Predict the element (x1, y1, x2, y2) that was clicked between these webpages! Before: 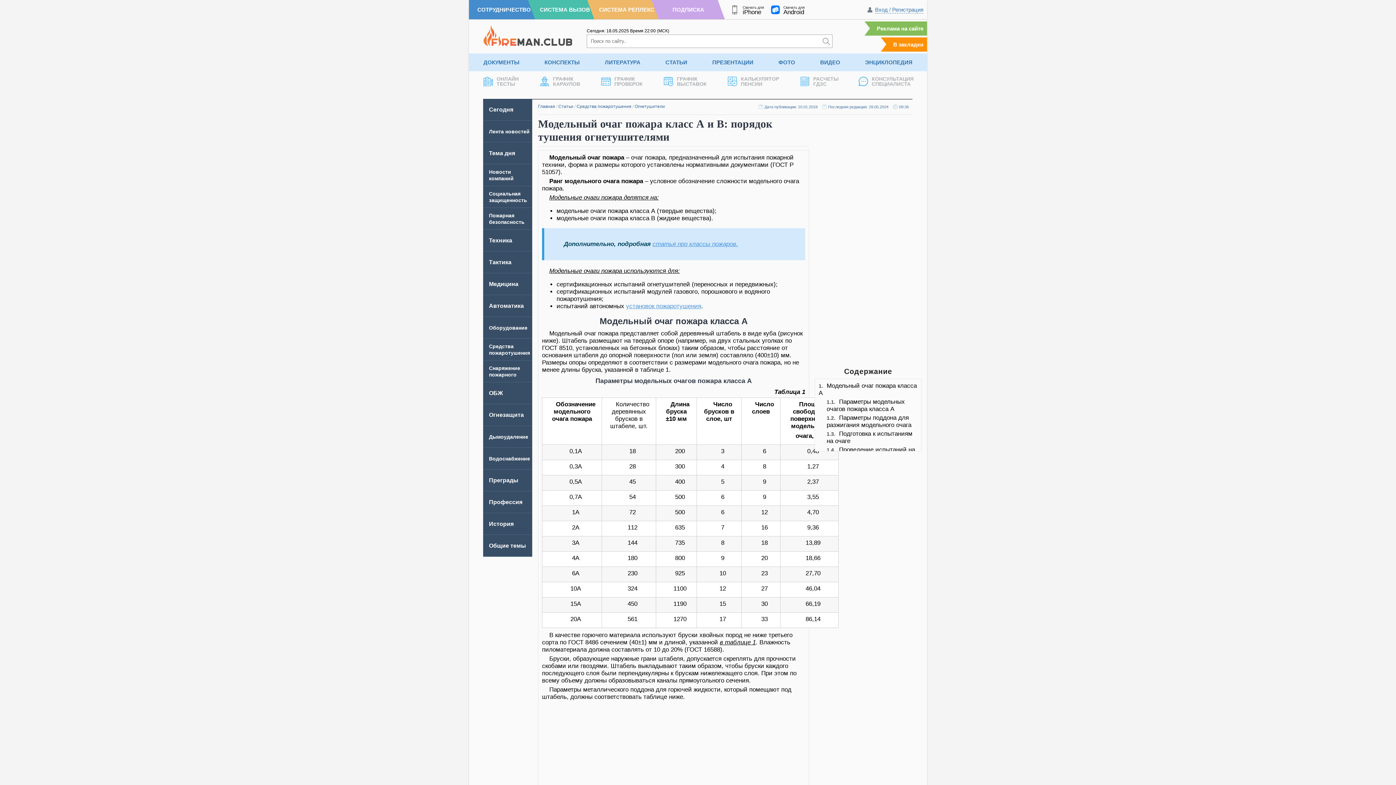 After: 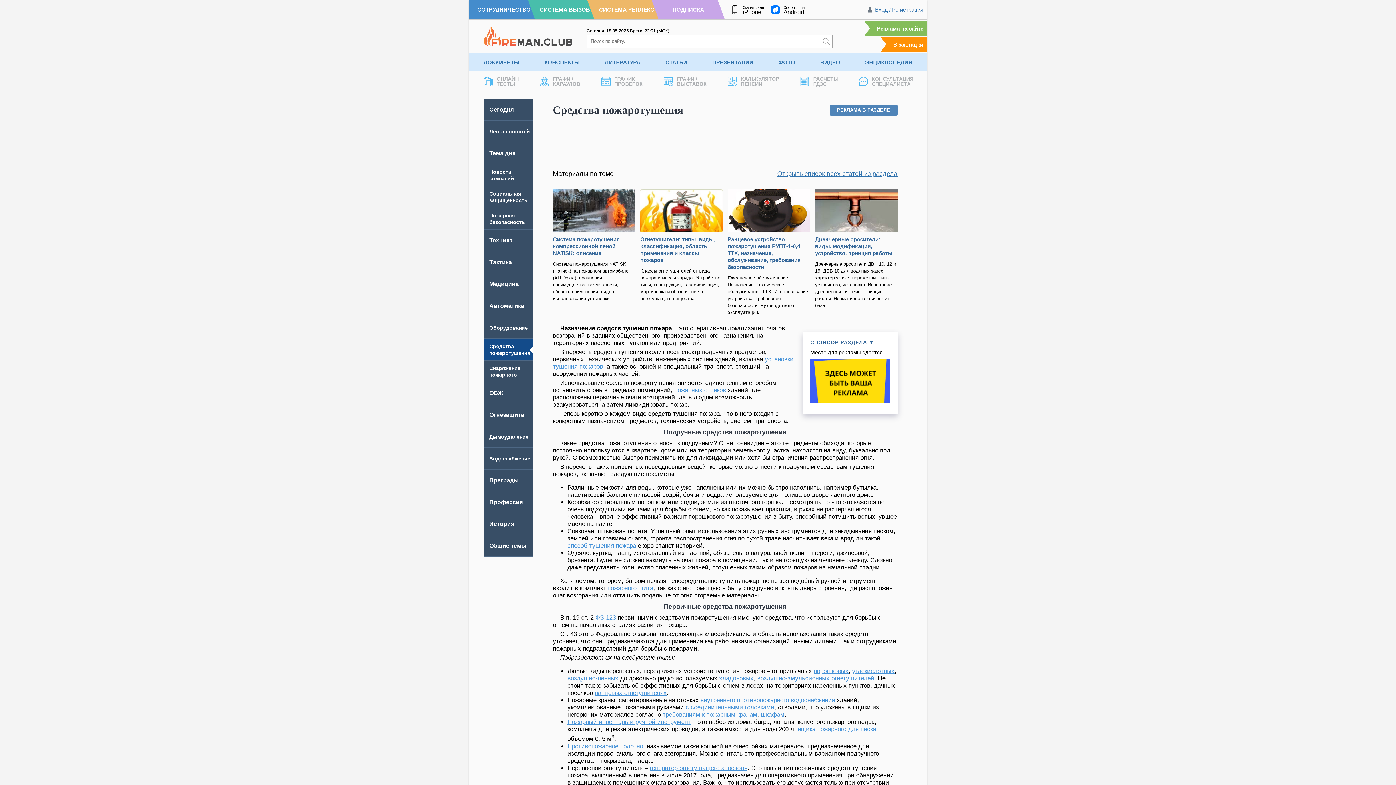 Action: label: Средства пожаротушения bbox: (576, 104, 631, 109)